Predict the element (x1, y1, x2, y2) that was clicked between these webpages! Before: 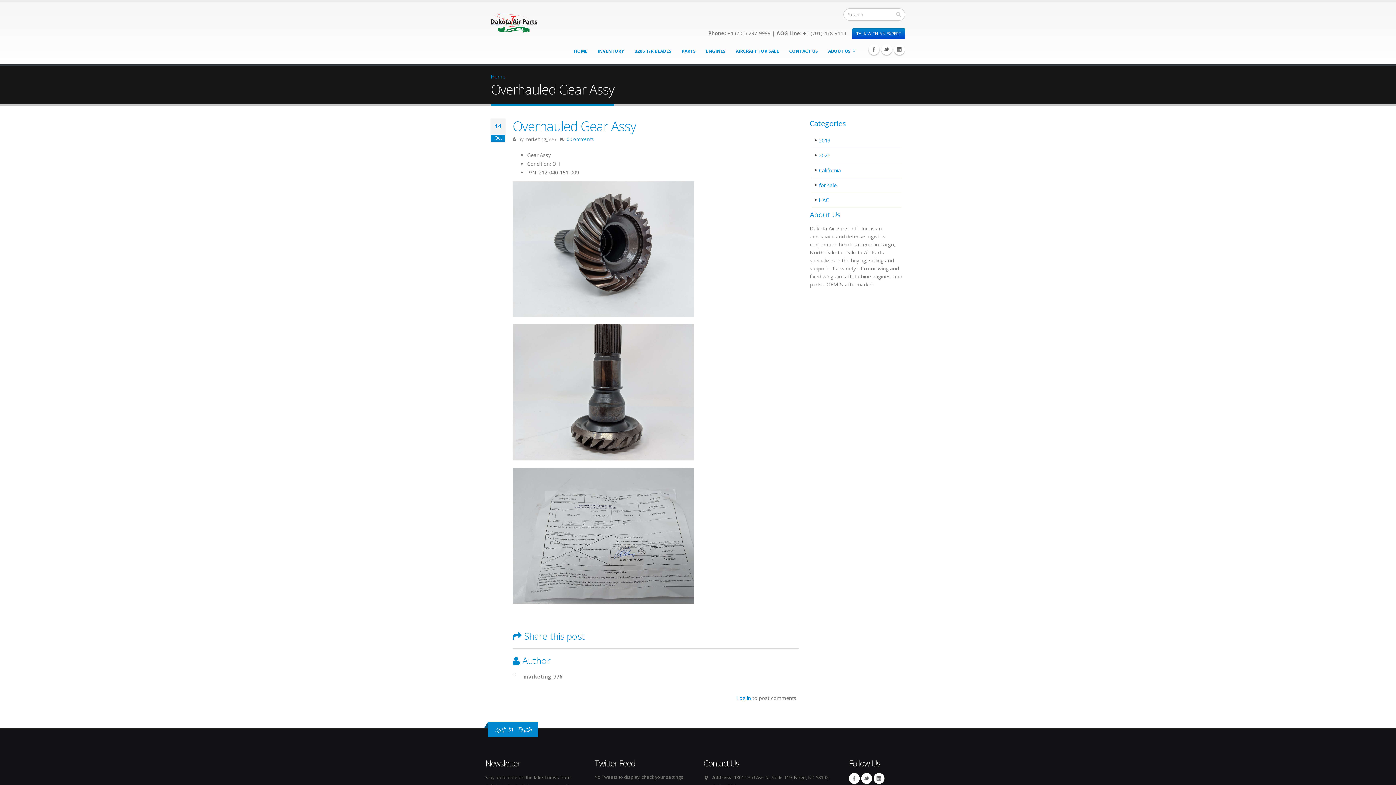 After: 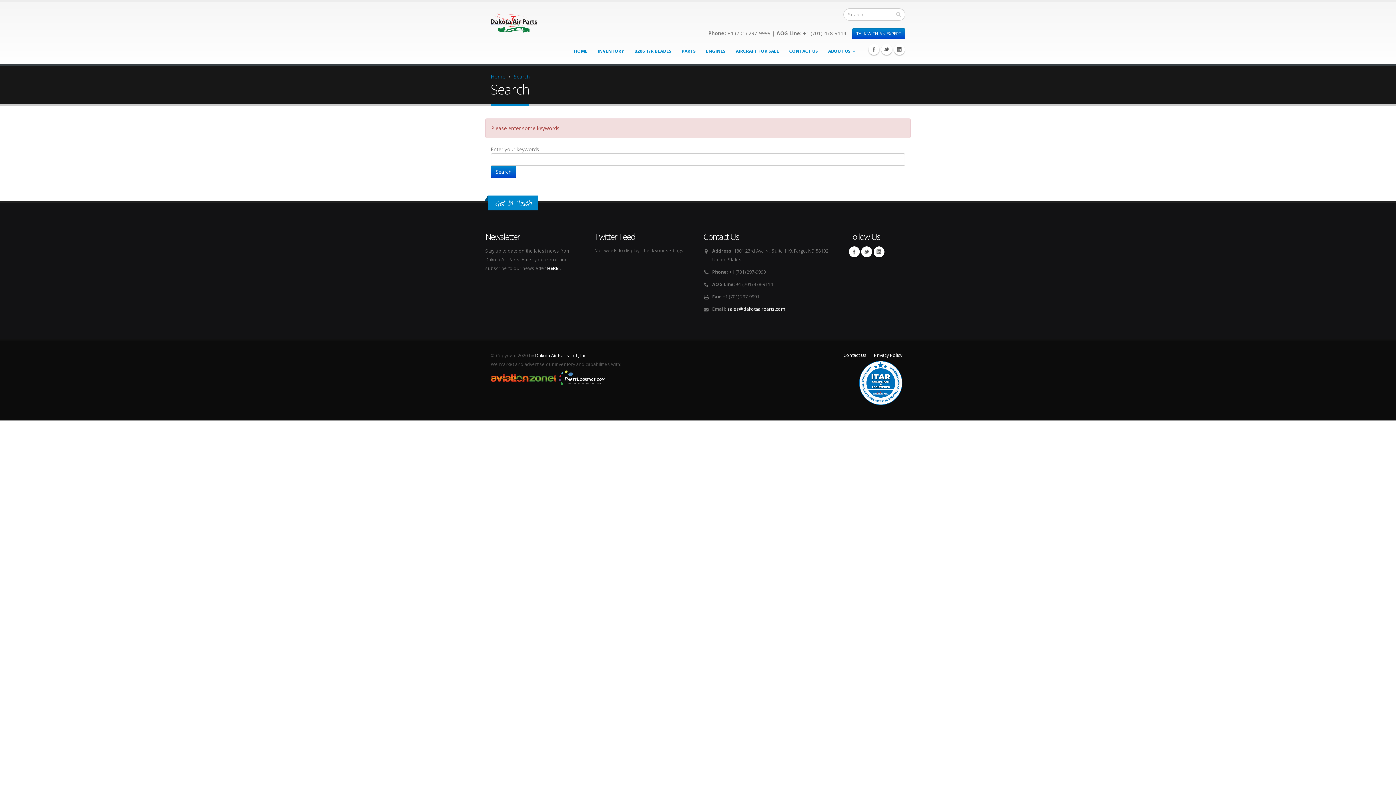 Action: bbox: (892, 8, 905, 20)